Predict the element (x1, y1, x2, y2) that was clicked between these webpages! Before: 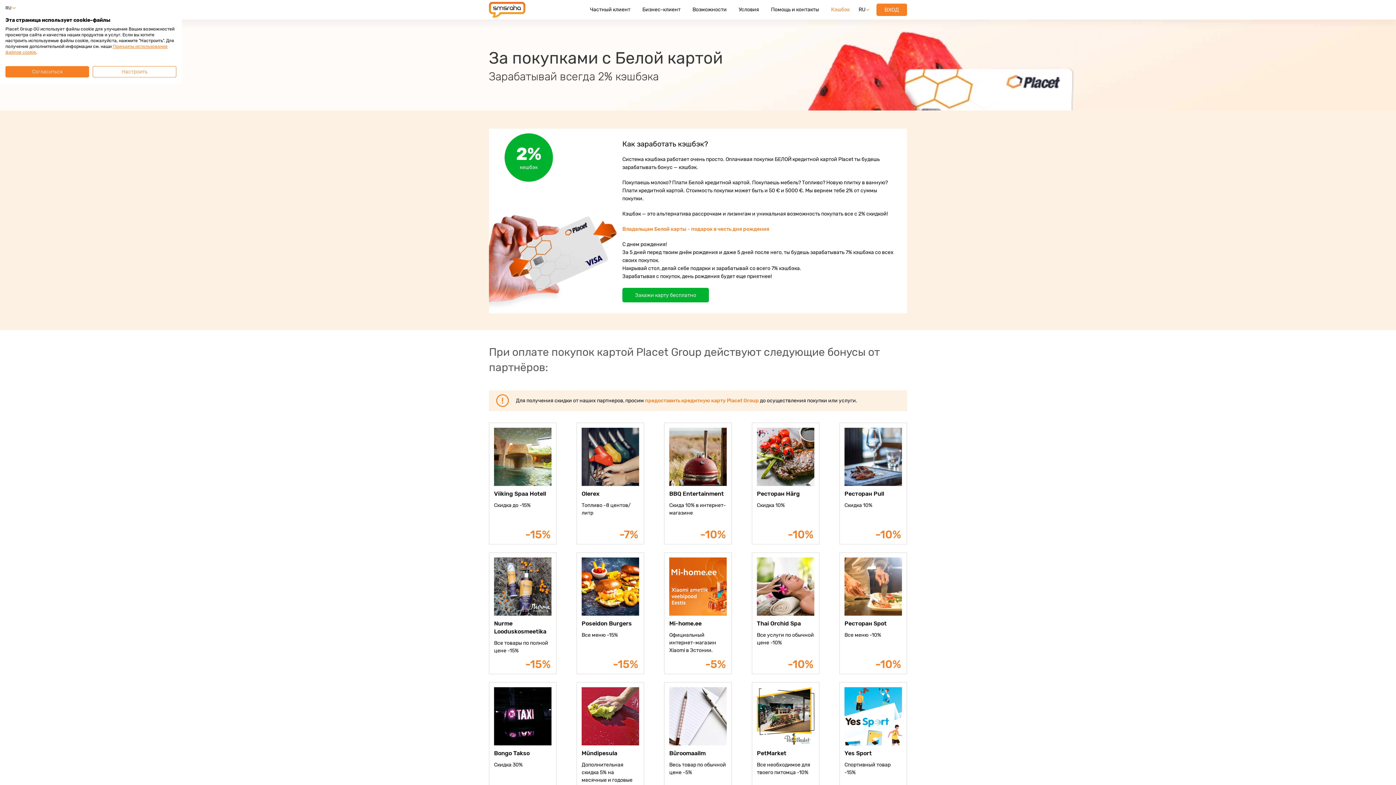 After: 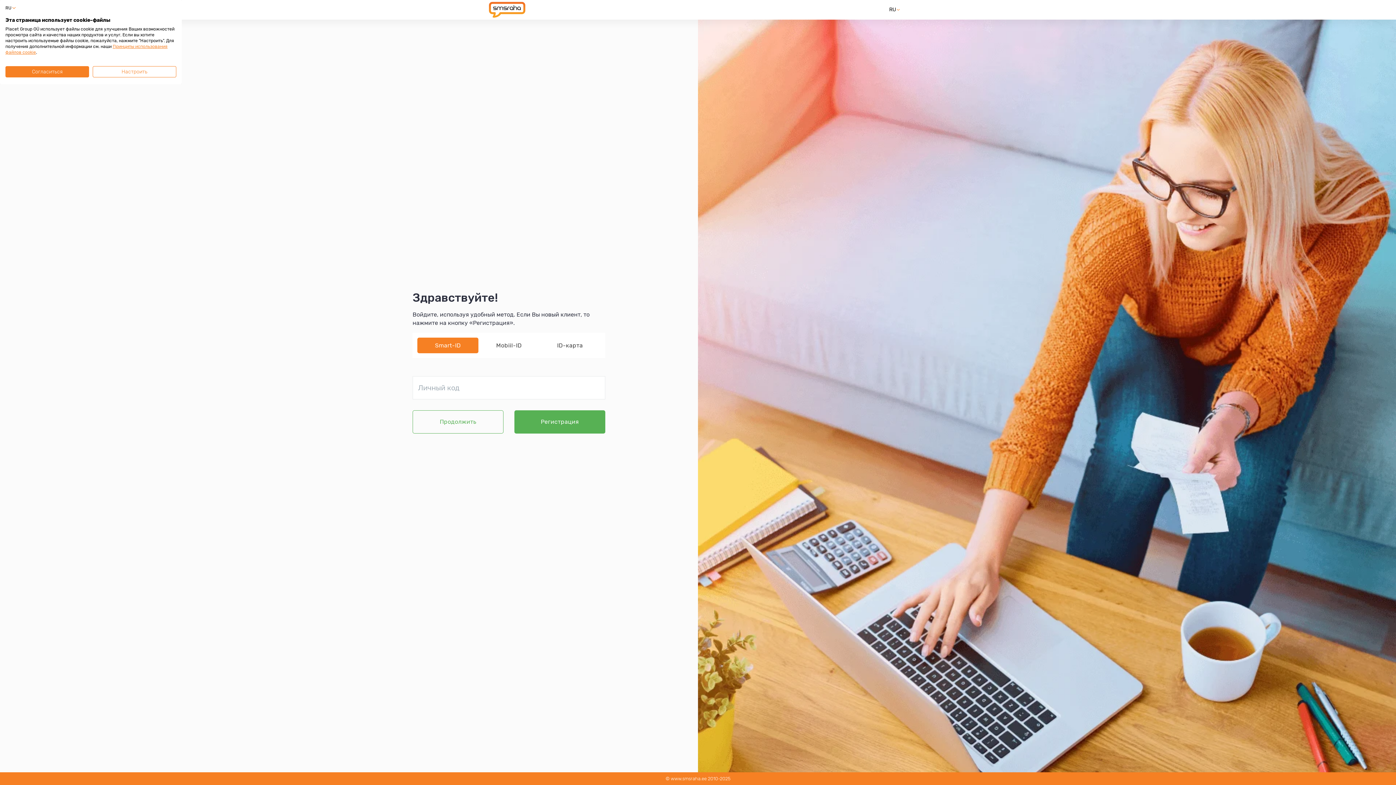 Action: bbox: (876, 3, 907, 16) label: ВХОД